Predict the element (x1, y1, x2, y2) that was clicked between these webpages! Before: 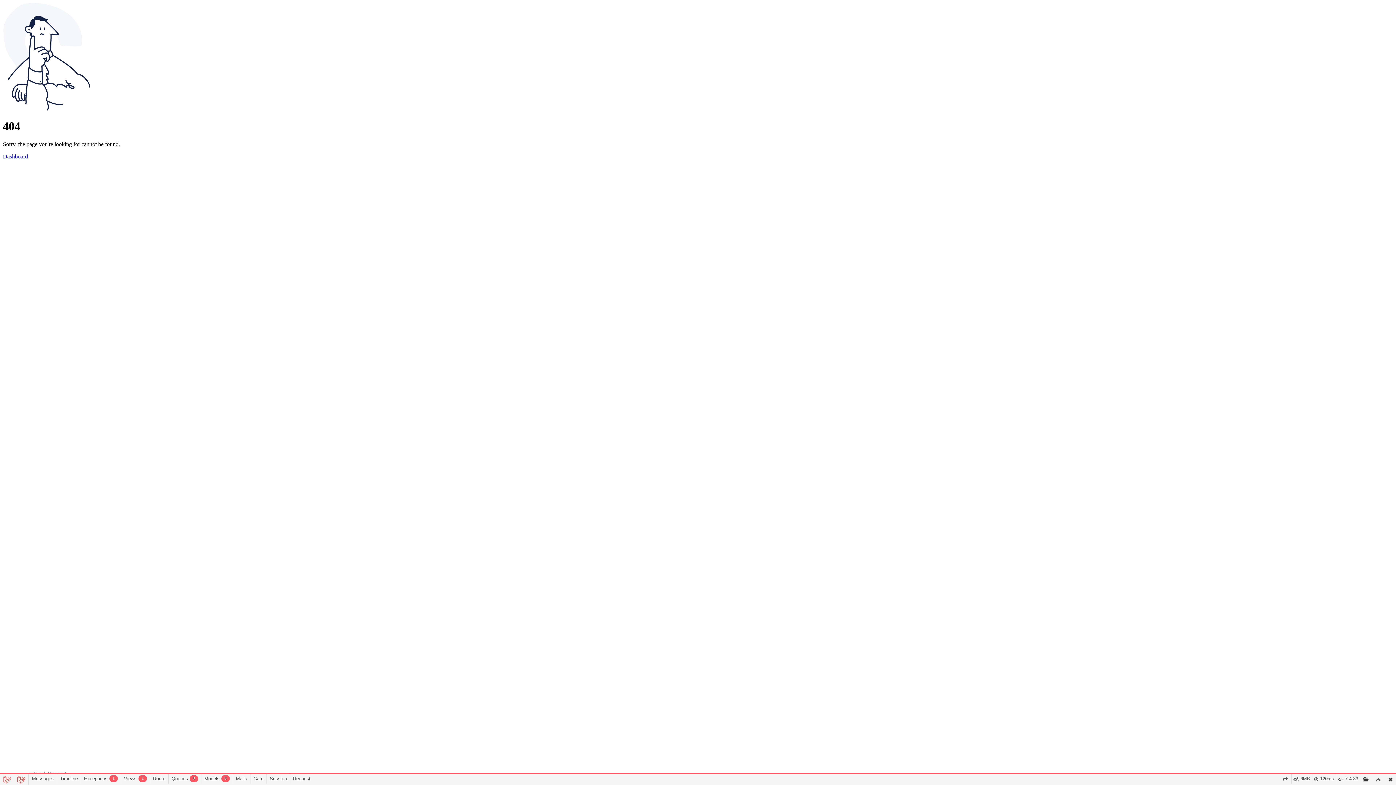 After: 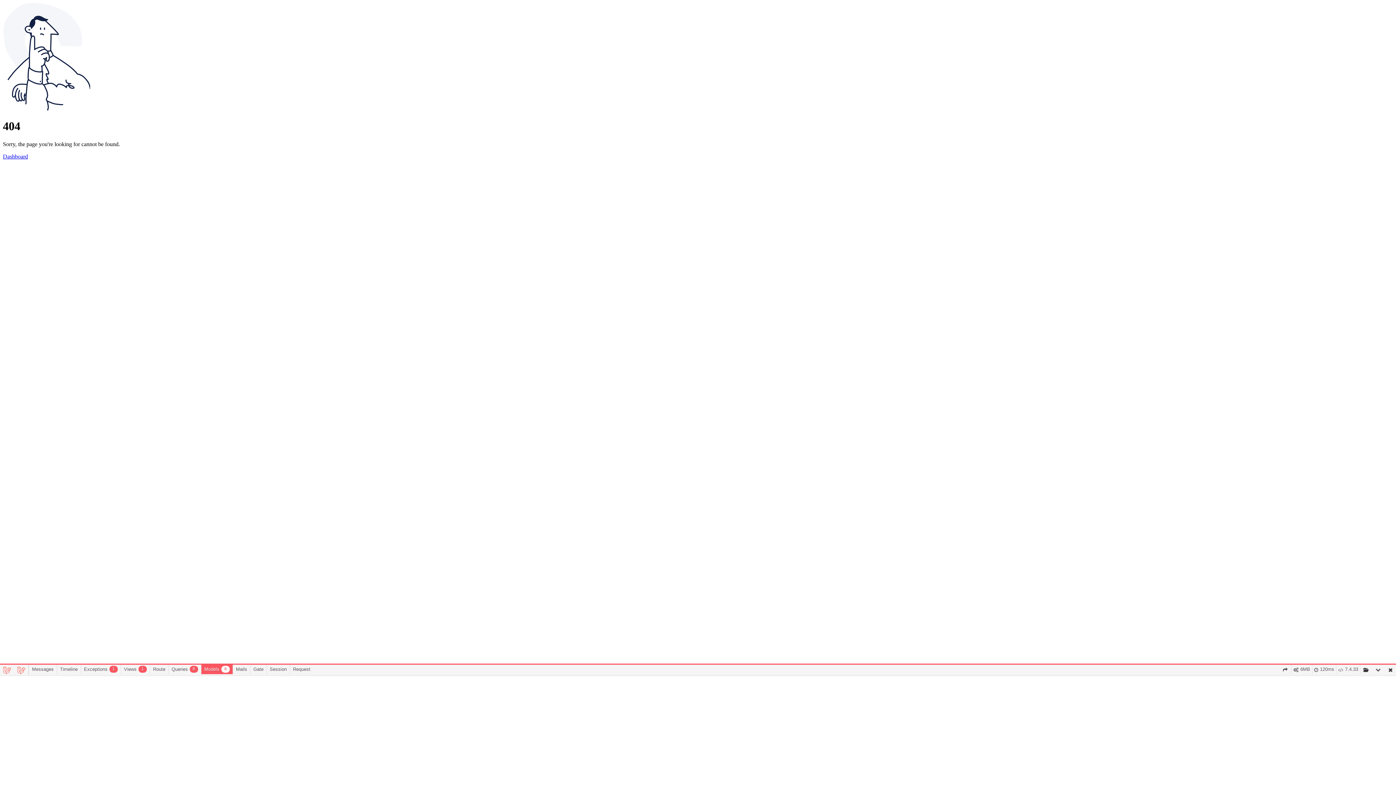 Action: label: Models
0 bbox: (201, 774, 232, 784)